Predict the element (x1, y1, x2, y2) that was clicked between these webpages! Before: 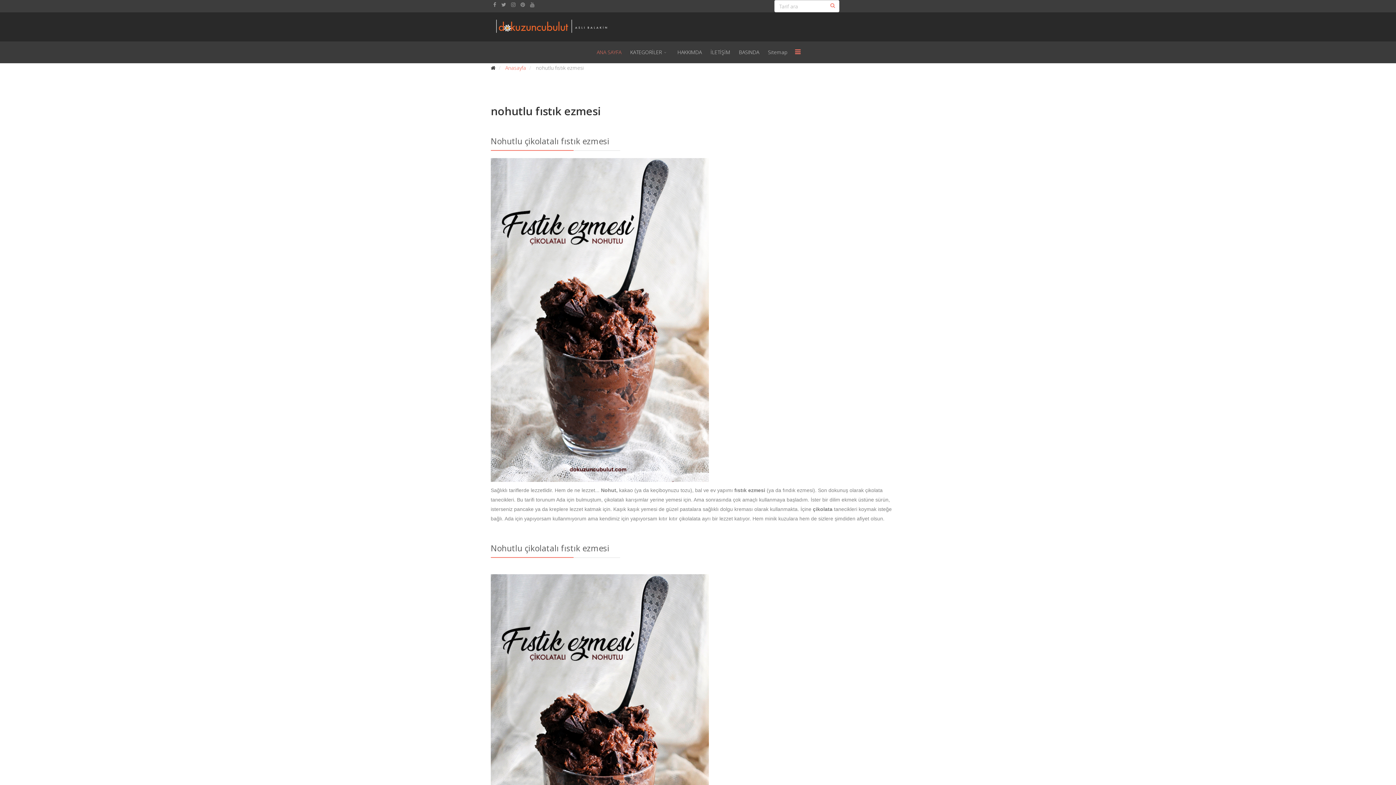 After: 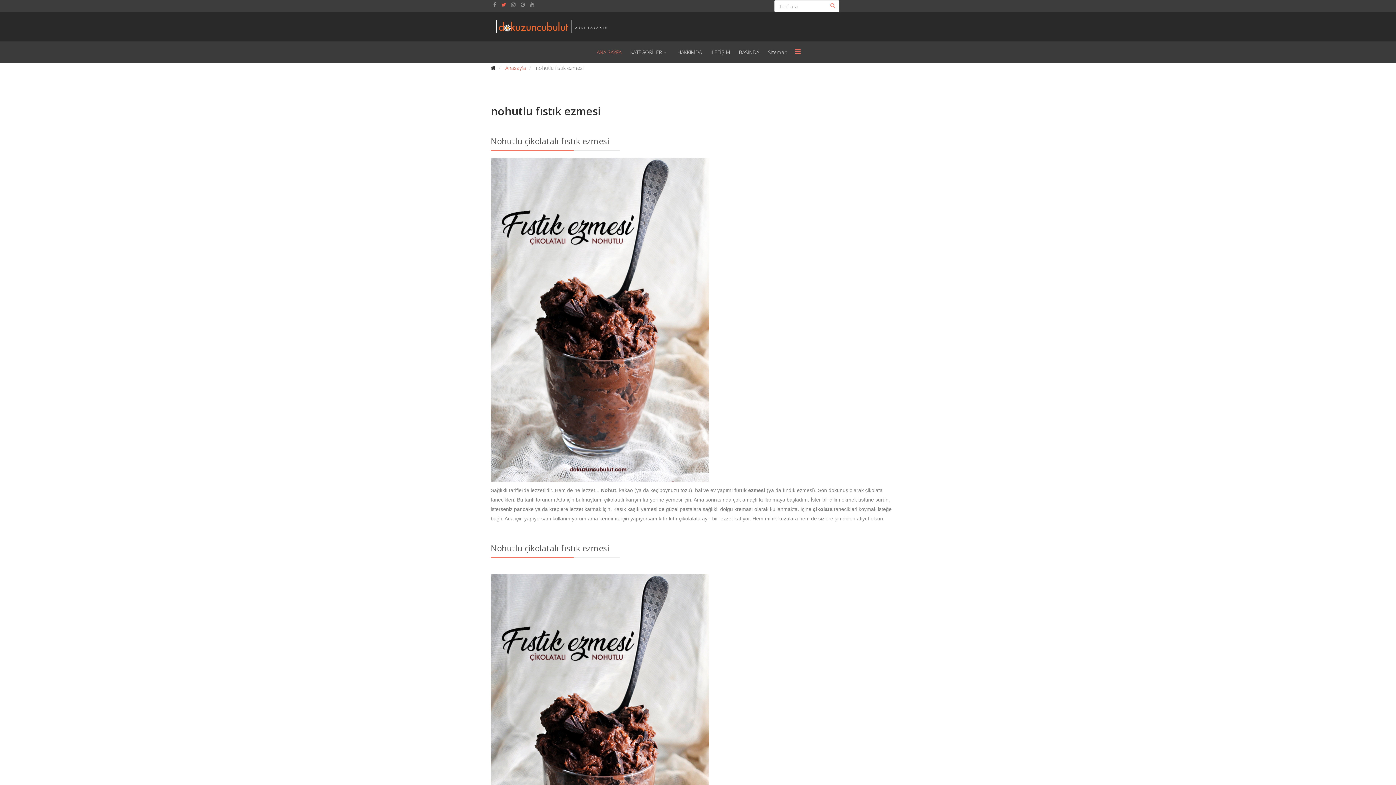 Action: bbox: (501, 1, 506, 8)